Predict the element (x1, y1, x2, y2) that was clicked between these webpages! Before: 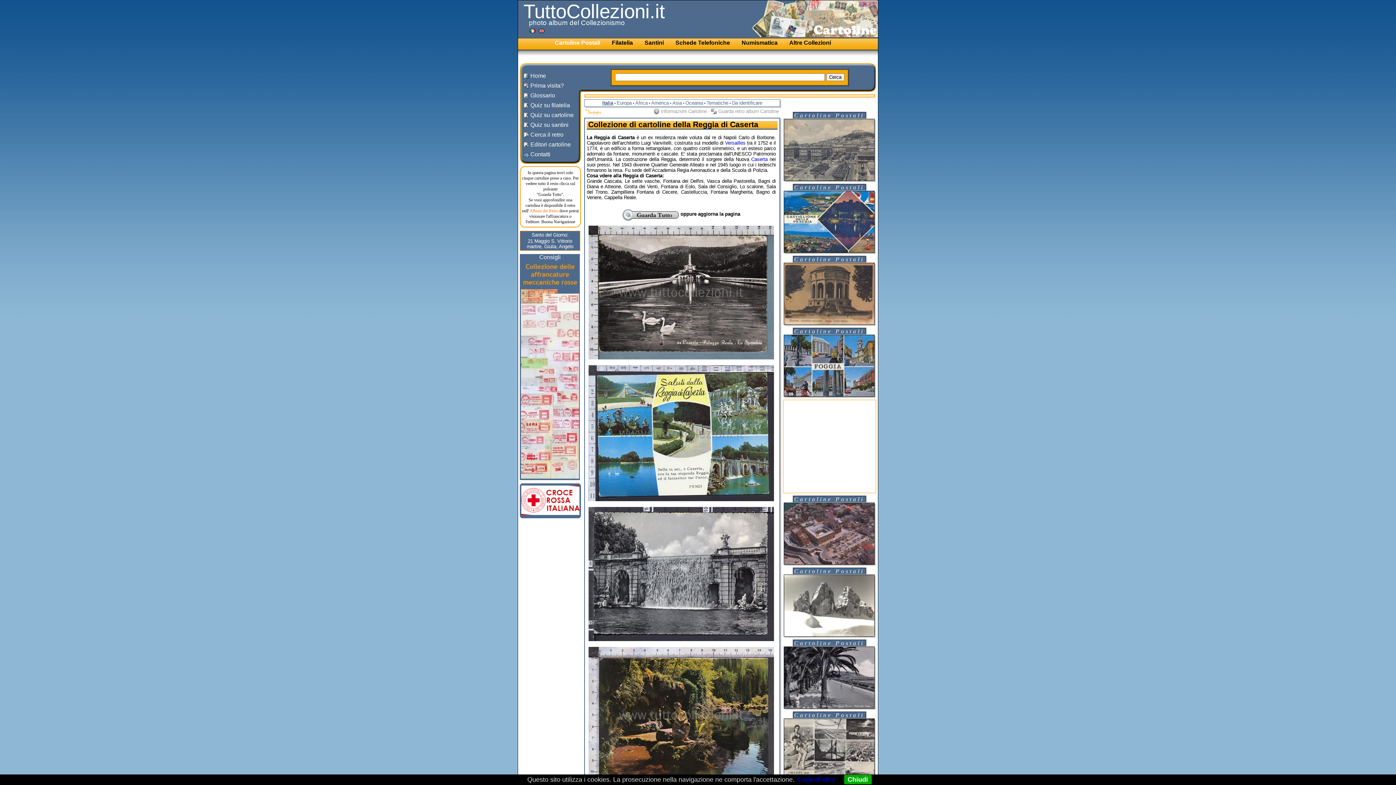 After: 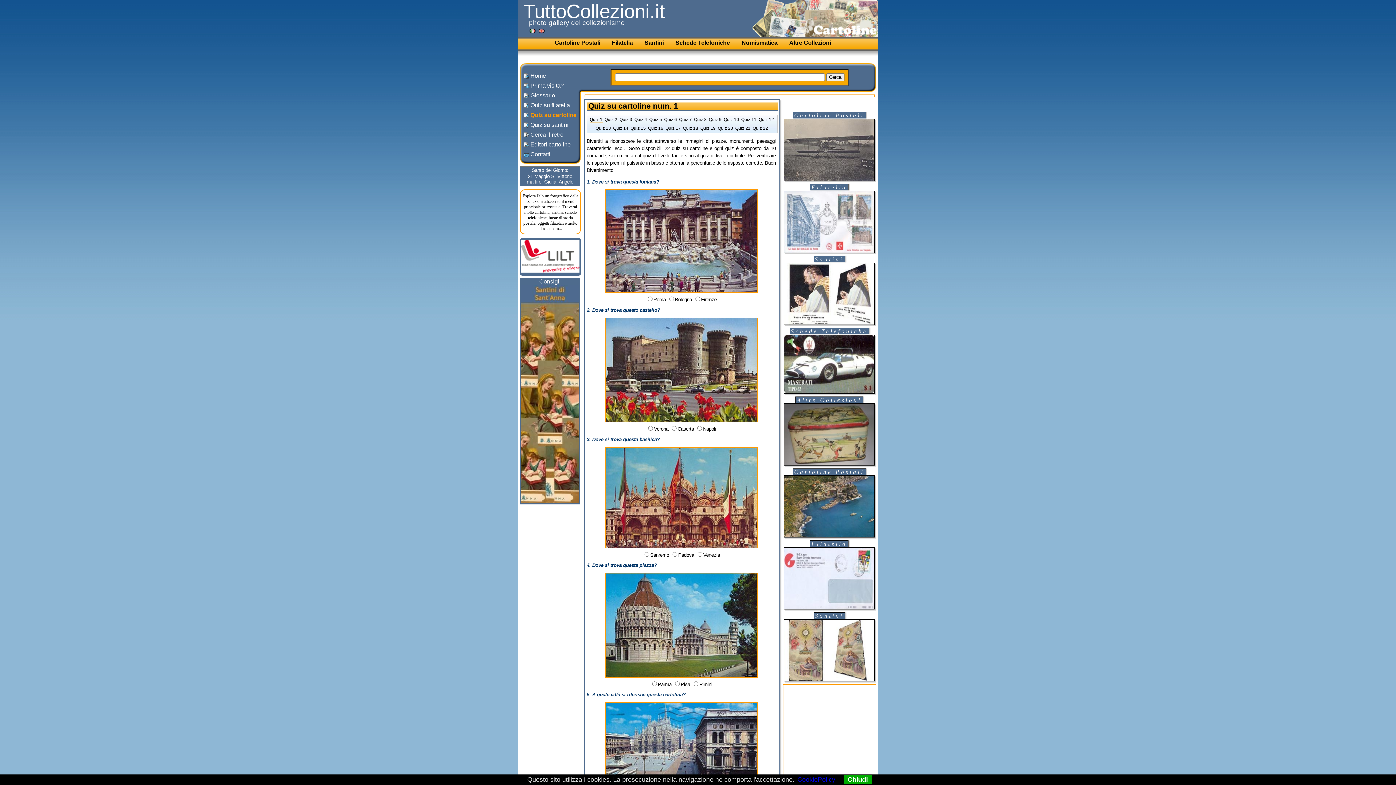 Action: label:  Quiz su cartoline bbox: (521, 112, 581, 121)